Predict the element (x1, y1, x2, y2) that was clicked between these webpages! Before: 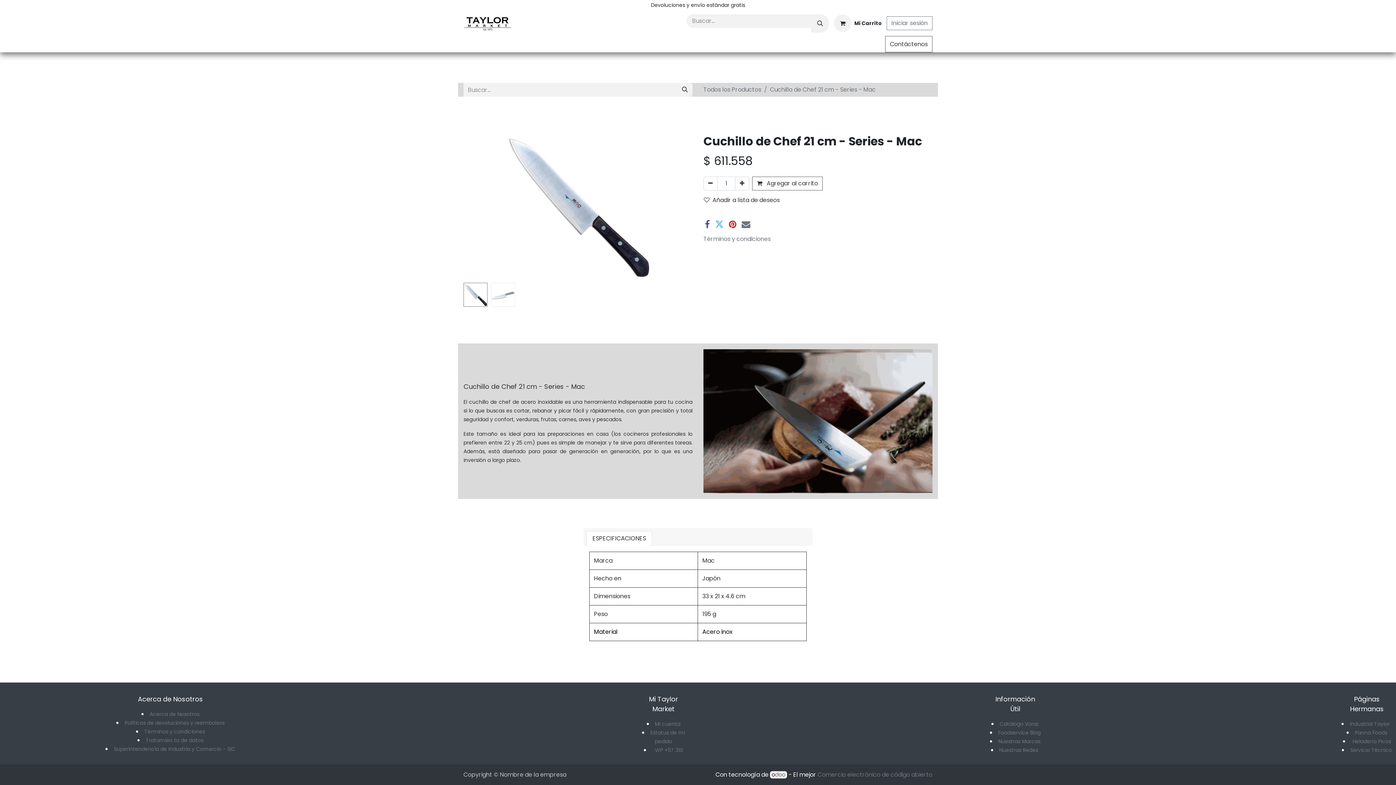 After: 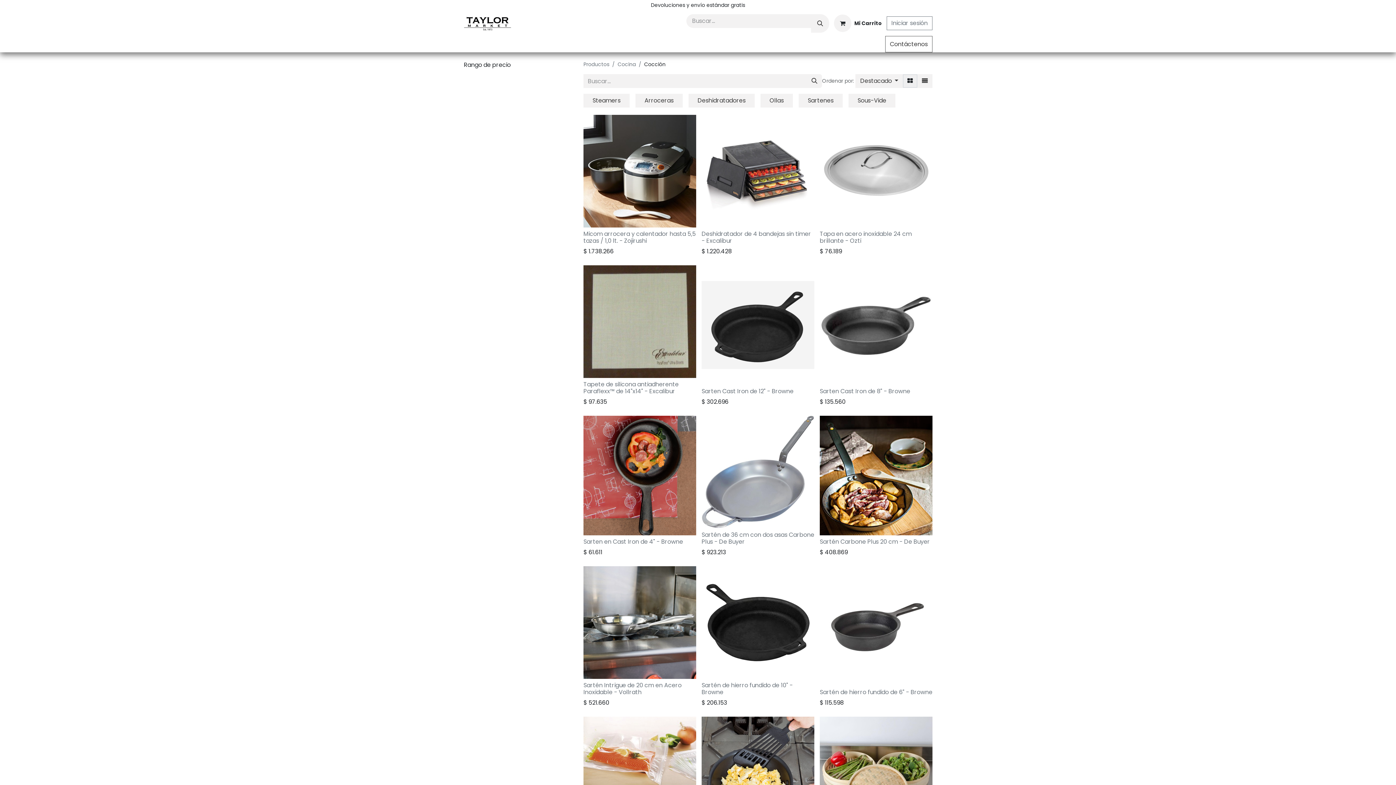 Action: bbox: (500, 37, 527, 50) label: Cocción